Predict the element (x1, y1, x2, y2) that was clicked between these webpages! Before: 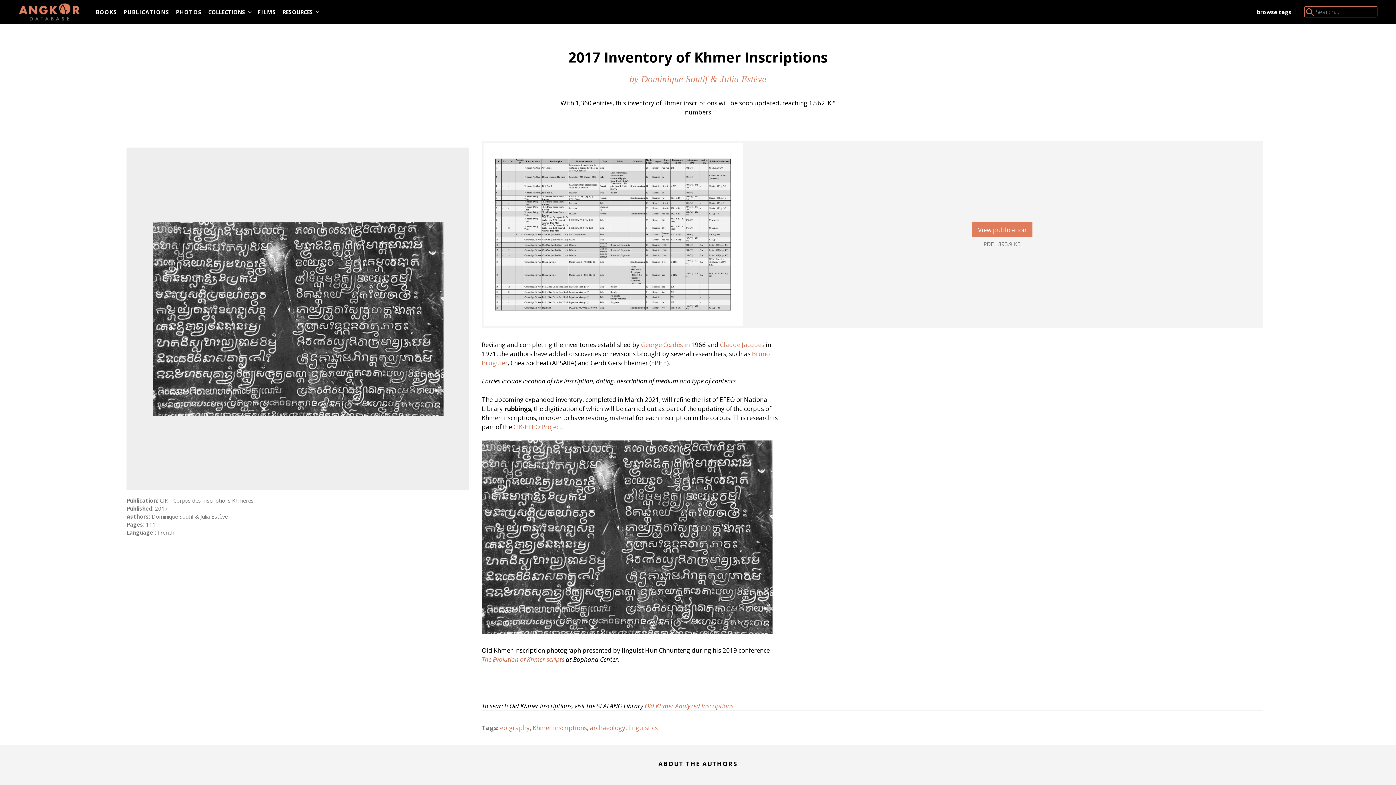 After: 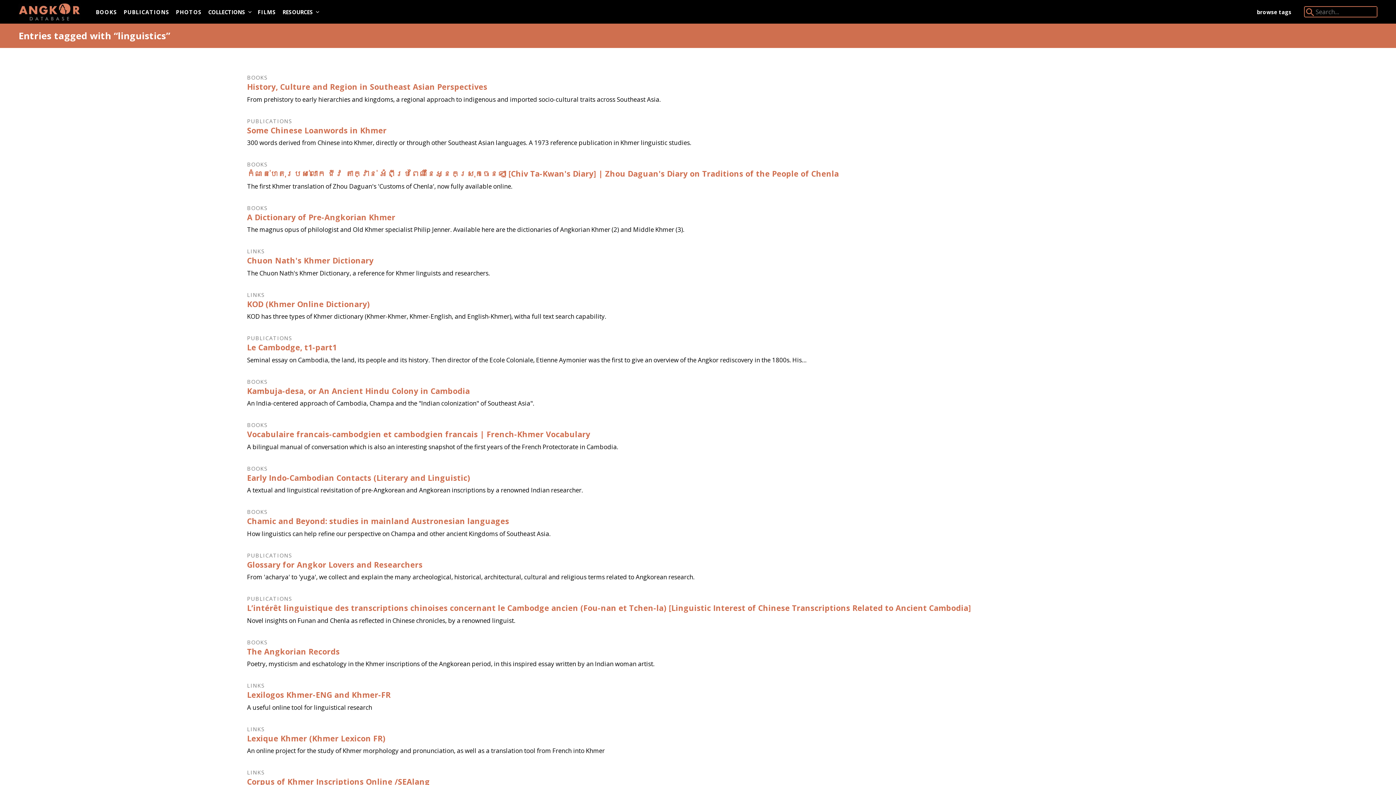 Action: label: linguistics bbox: (628, 723, 657, 732)